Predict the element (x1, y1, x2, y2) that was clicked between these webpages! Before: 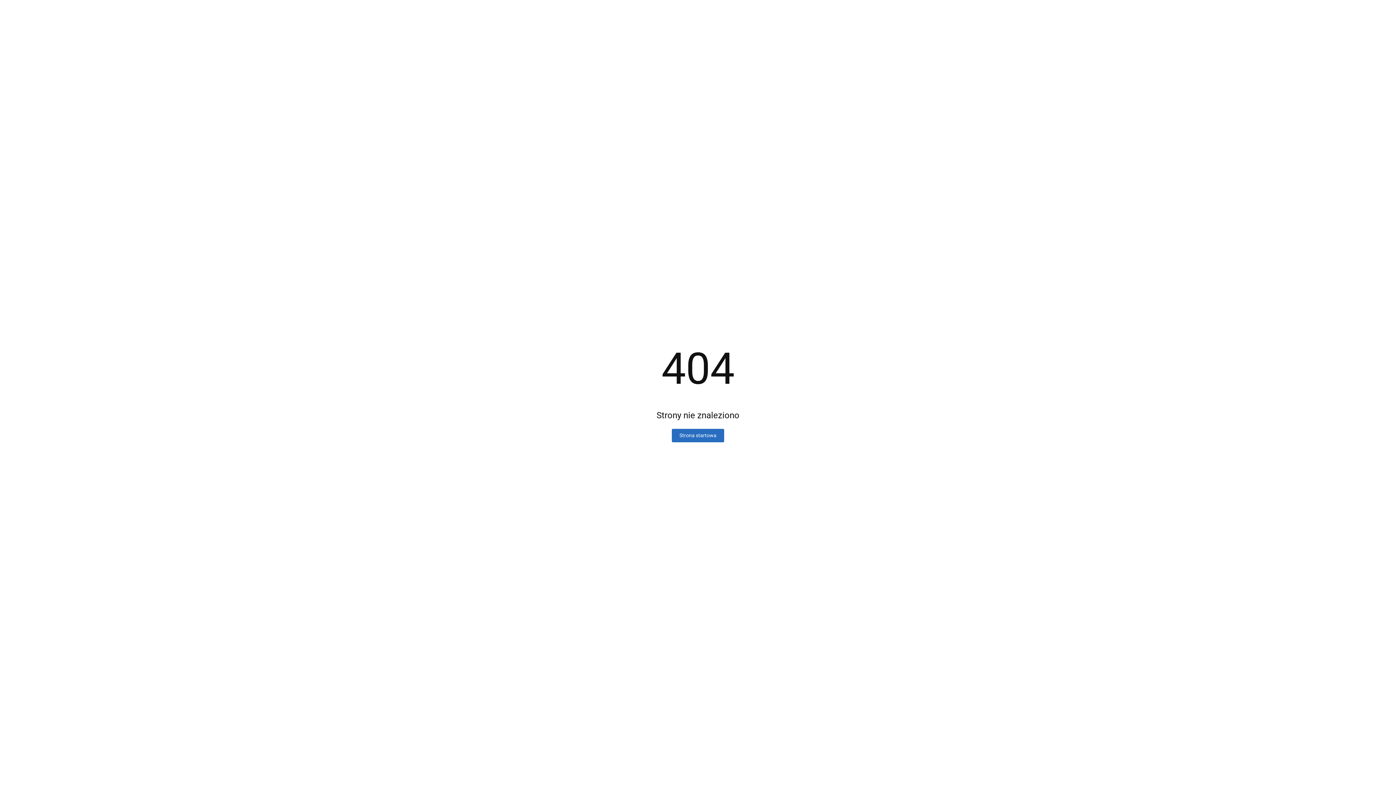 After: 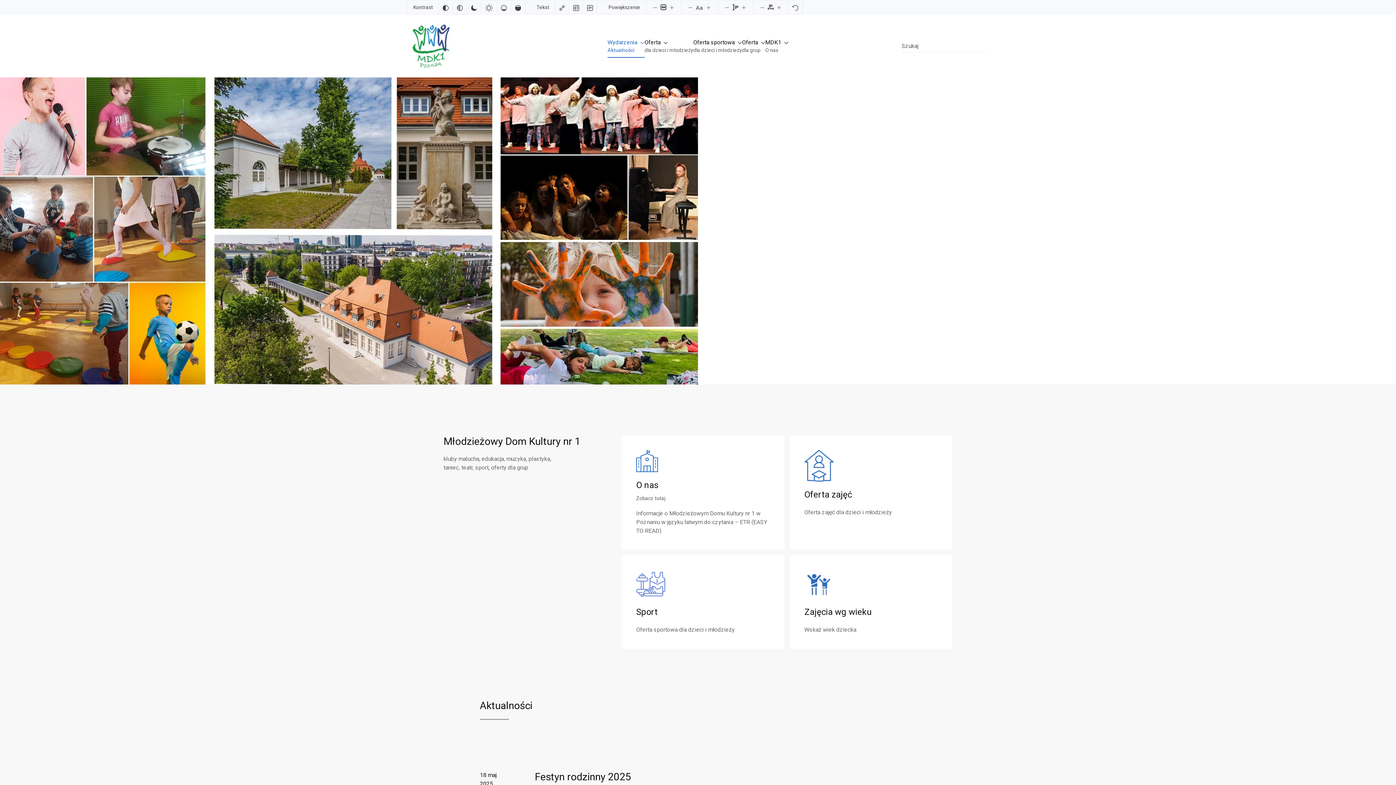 Action: label: Strona startowa bbox: (672, 429, 724, 442)